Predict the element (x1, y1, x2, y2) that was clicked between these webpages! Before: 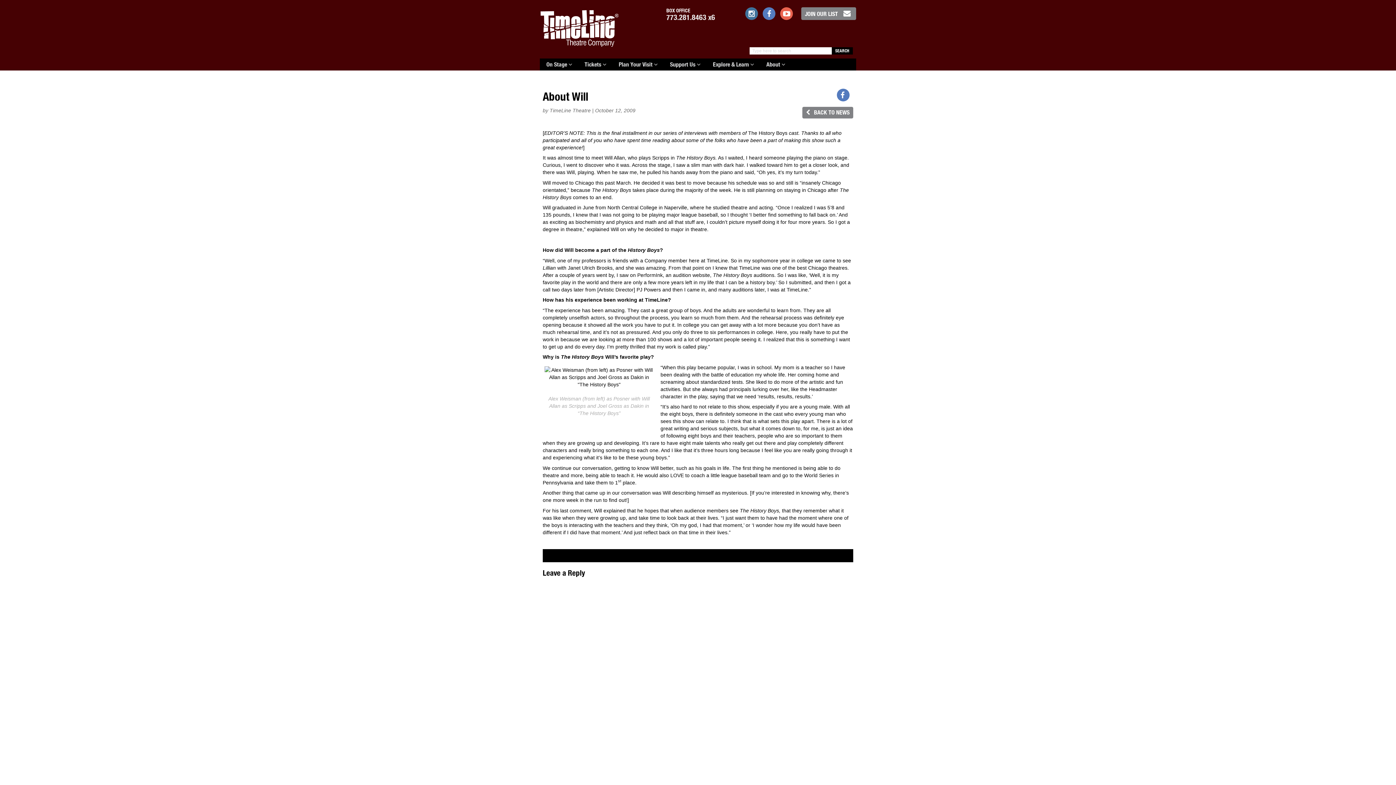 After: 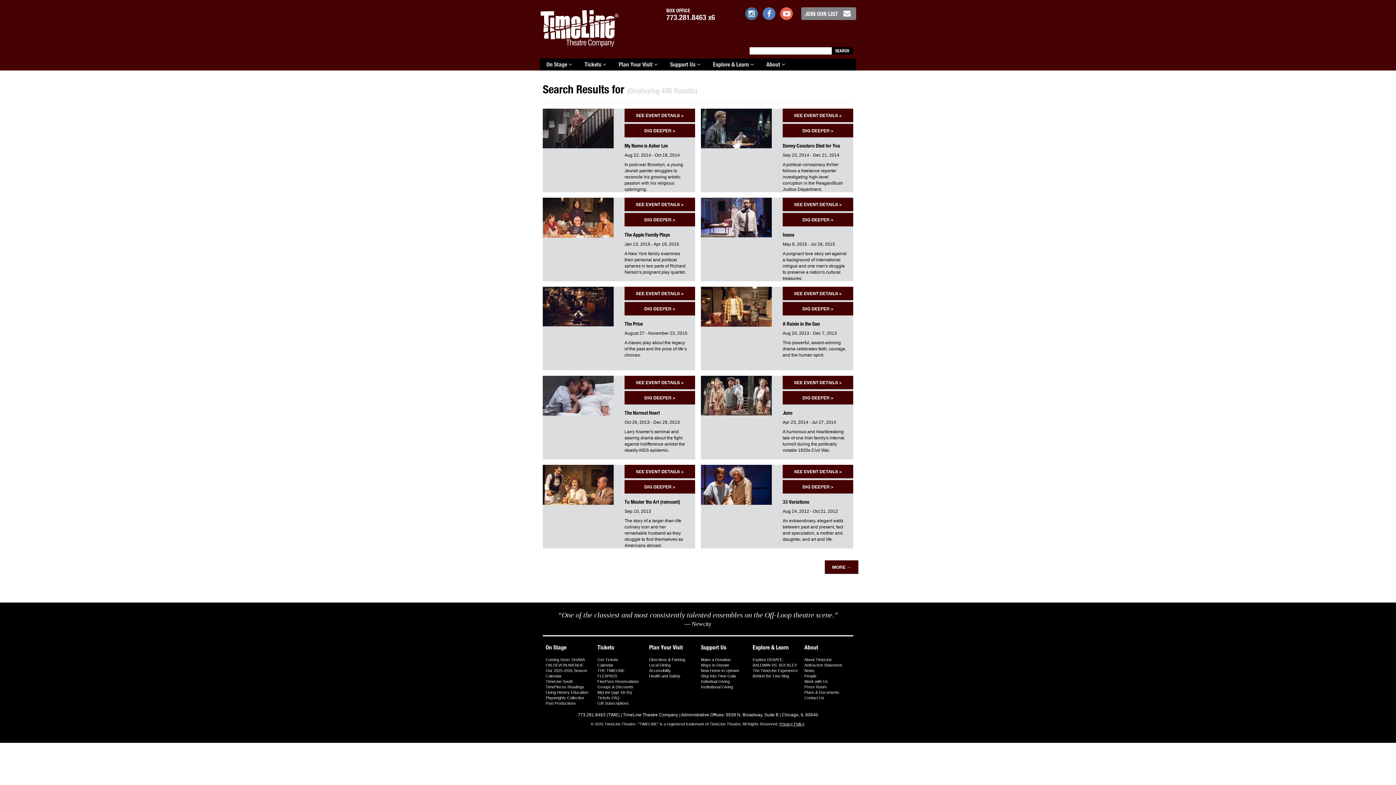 Action: label: SEARCH bbox: (831, 47, 853, 54)